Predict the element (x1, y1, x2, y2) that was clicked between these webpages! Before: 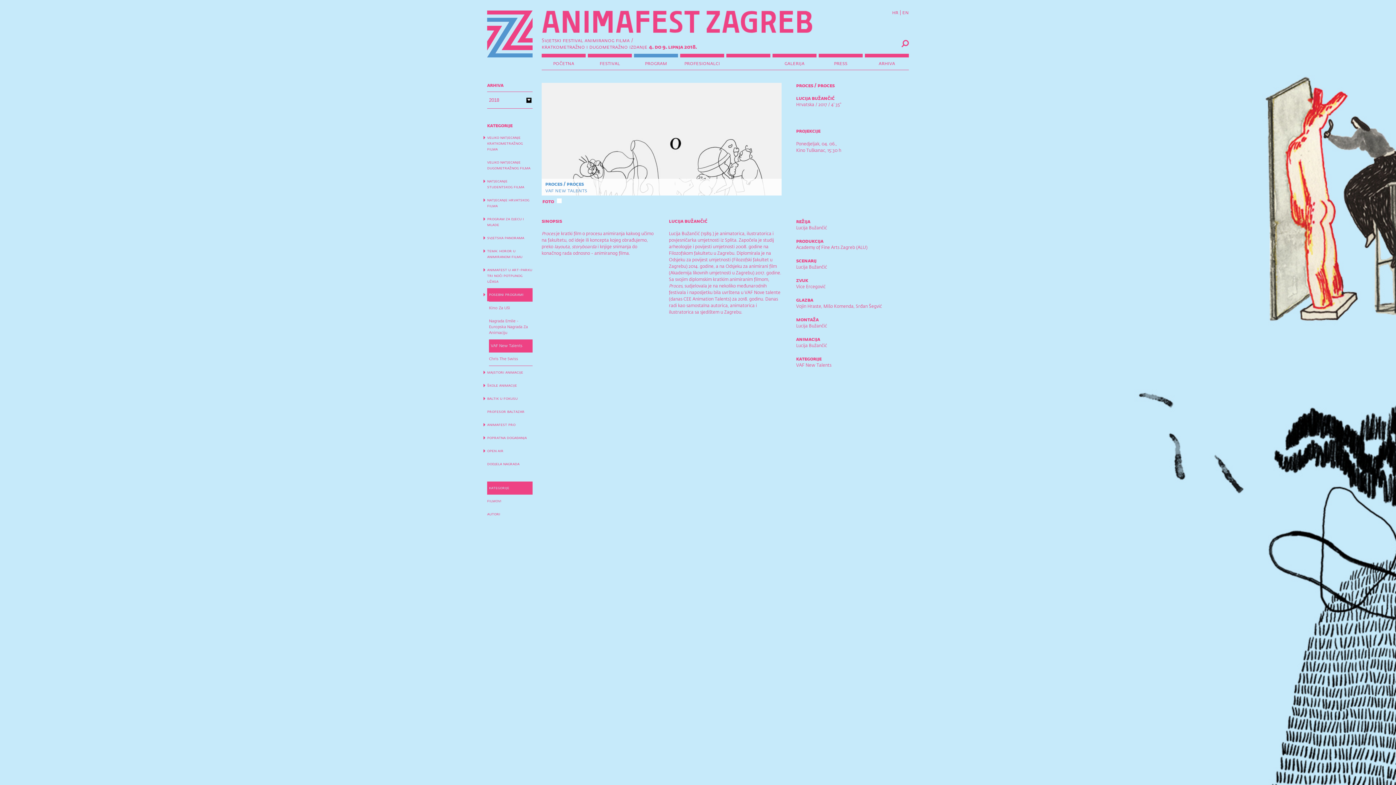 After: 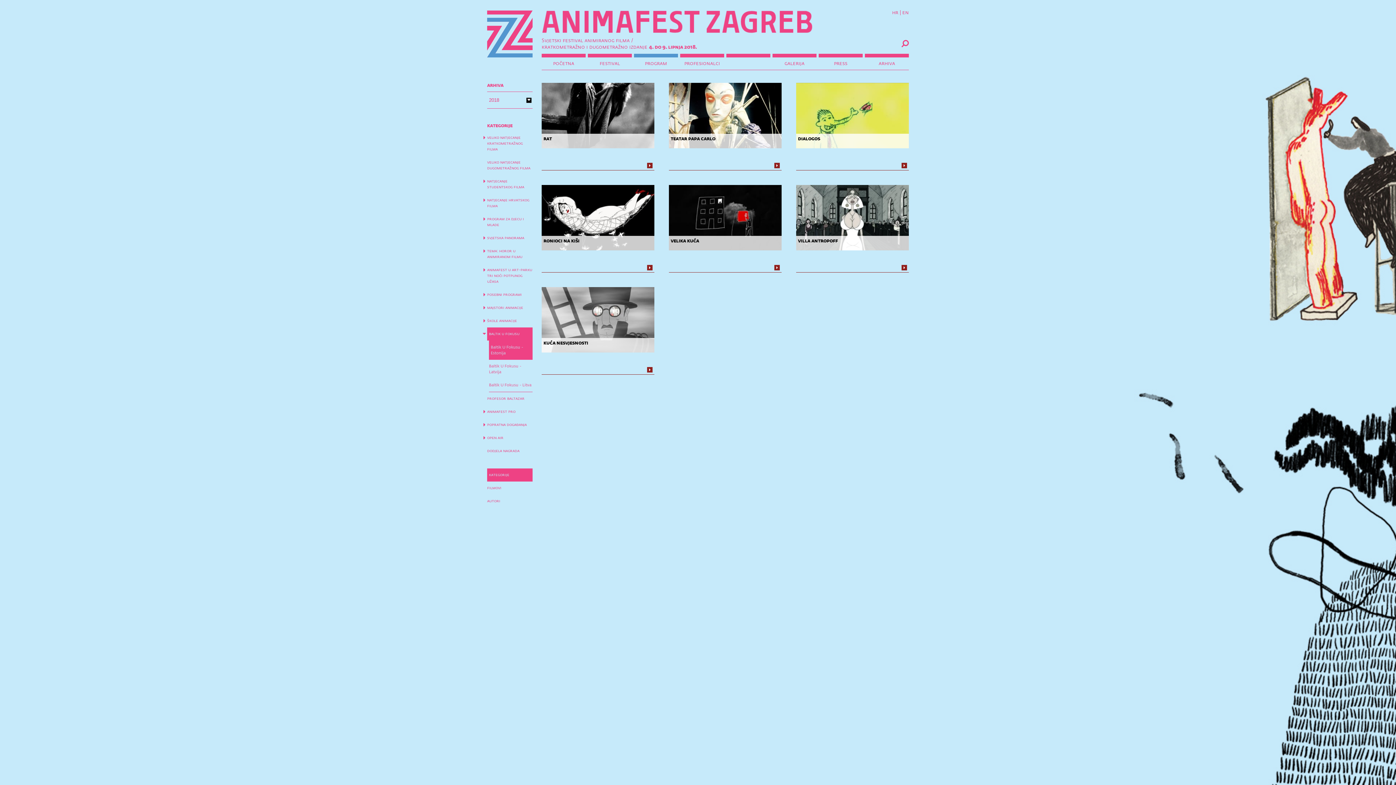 Action: label: baltik u fokusu bbox: (487, 392, 532, 405)